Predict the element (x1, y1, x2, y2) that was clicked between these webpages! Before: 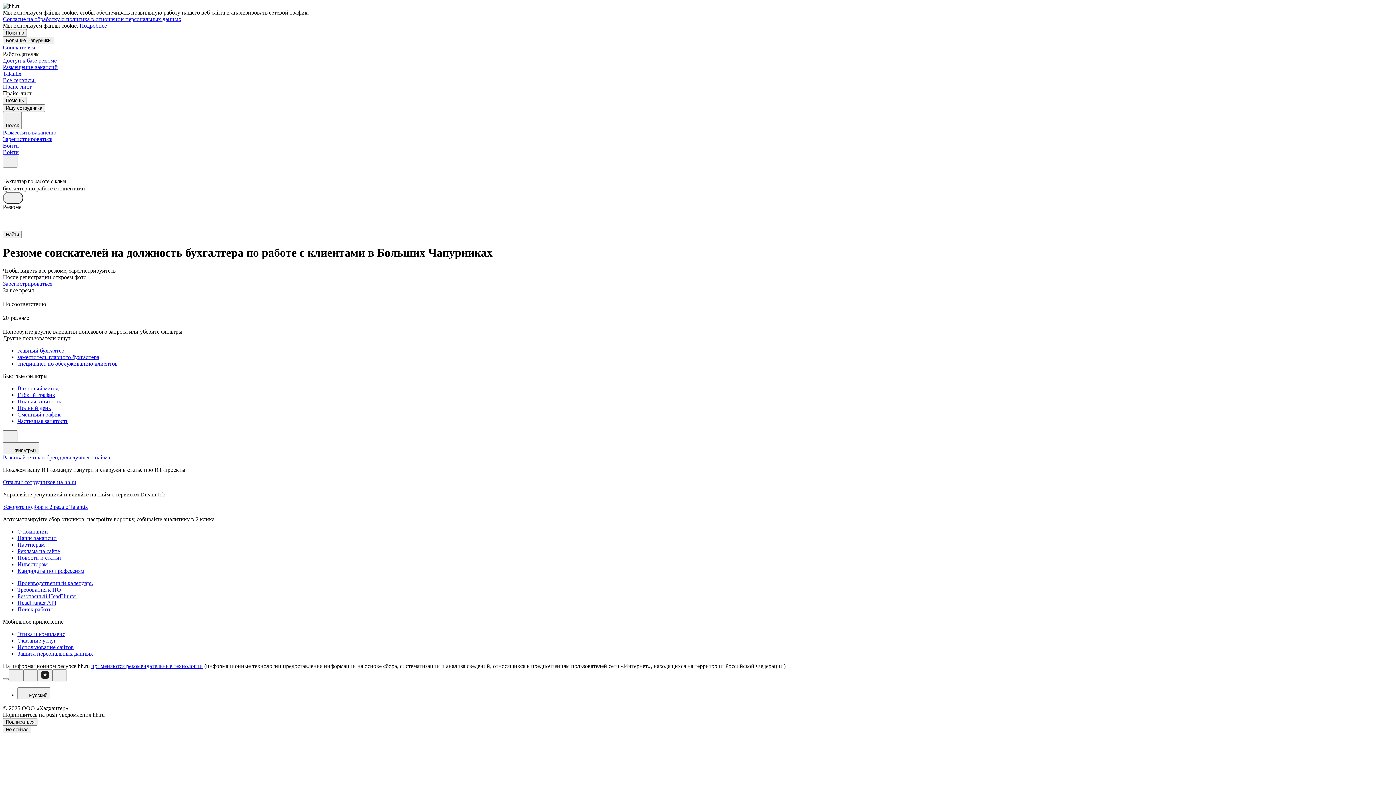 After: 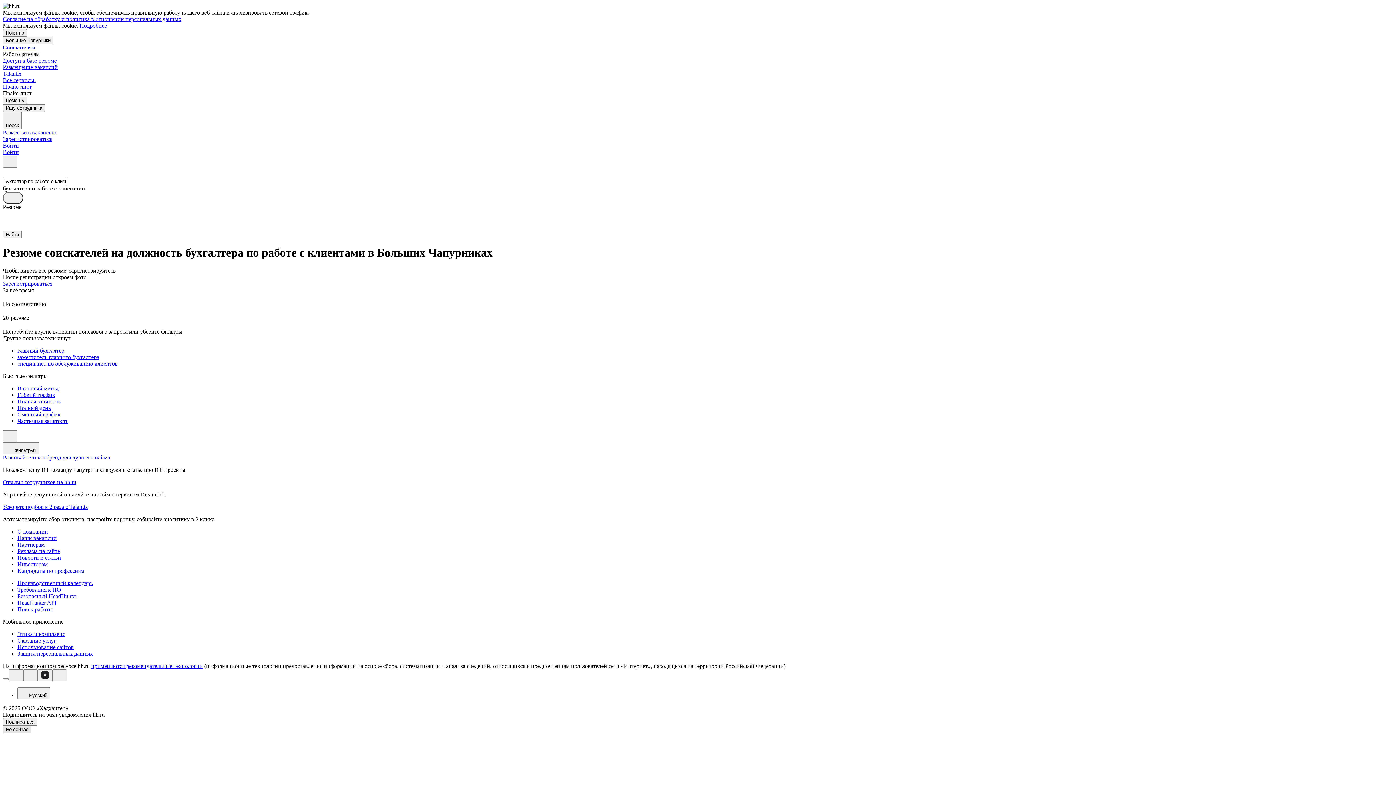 Action: label: Не сейчас bbox: (2, 726, 31, 733)